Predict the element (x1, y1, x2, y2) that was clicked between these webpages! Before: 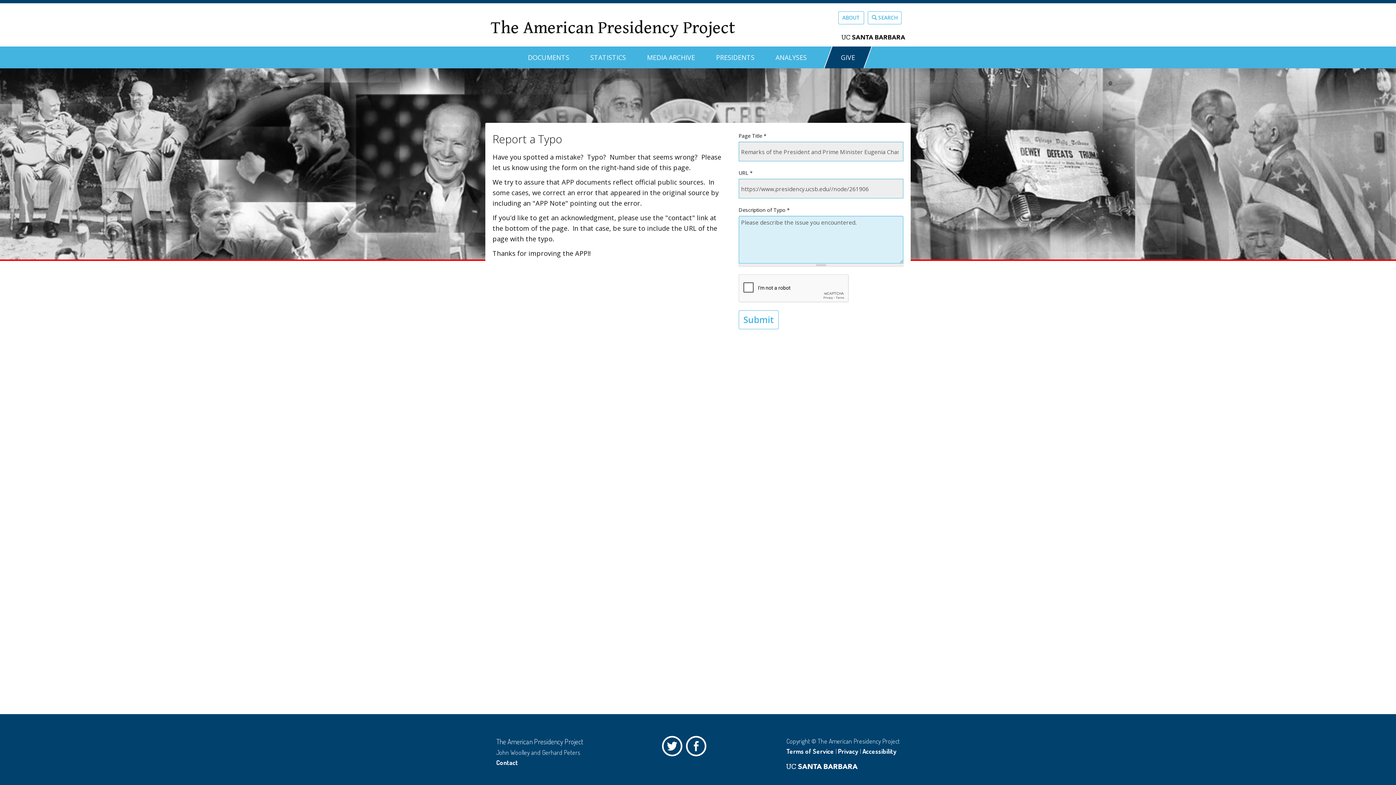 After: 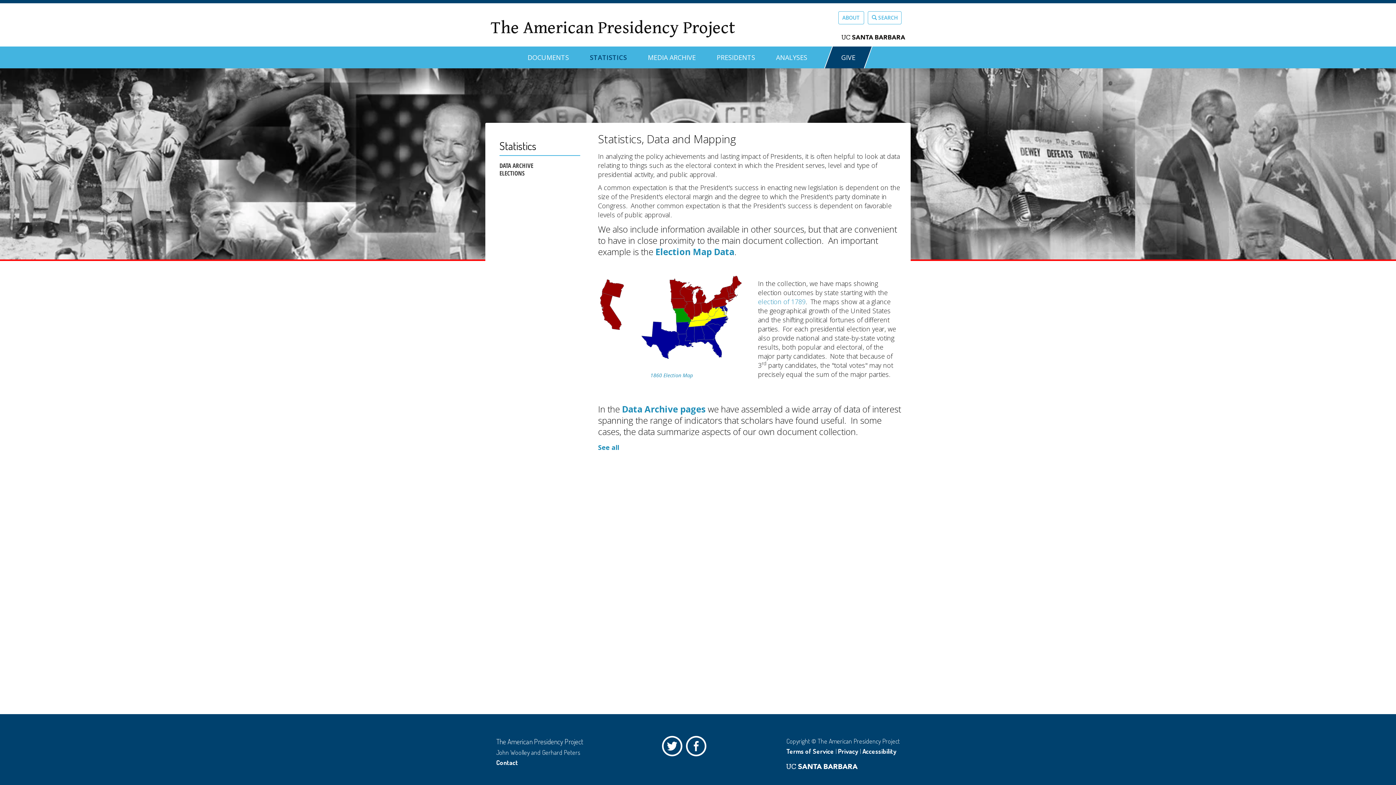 Action: bbox: (590, 46, 626, 62) label: STATISTICS